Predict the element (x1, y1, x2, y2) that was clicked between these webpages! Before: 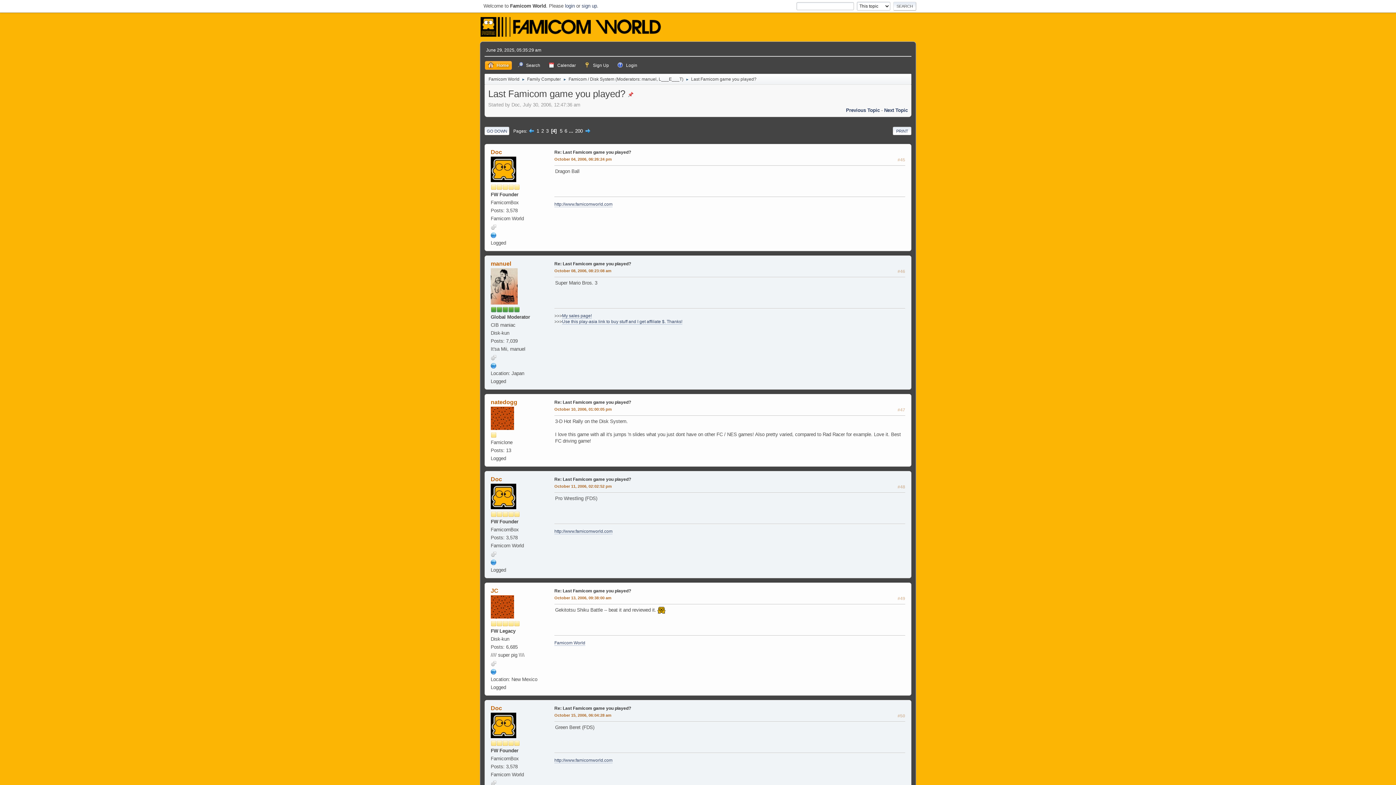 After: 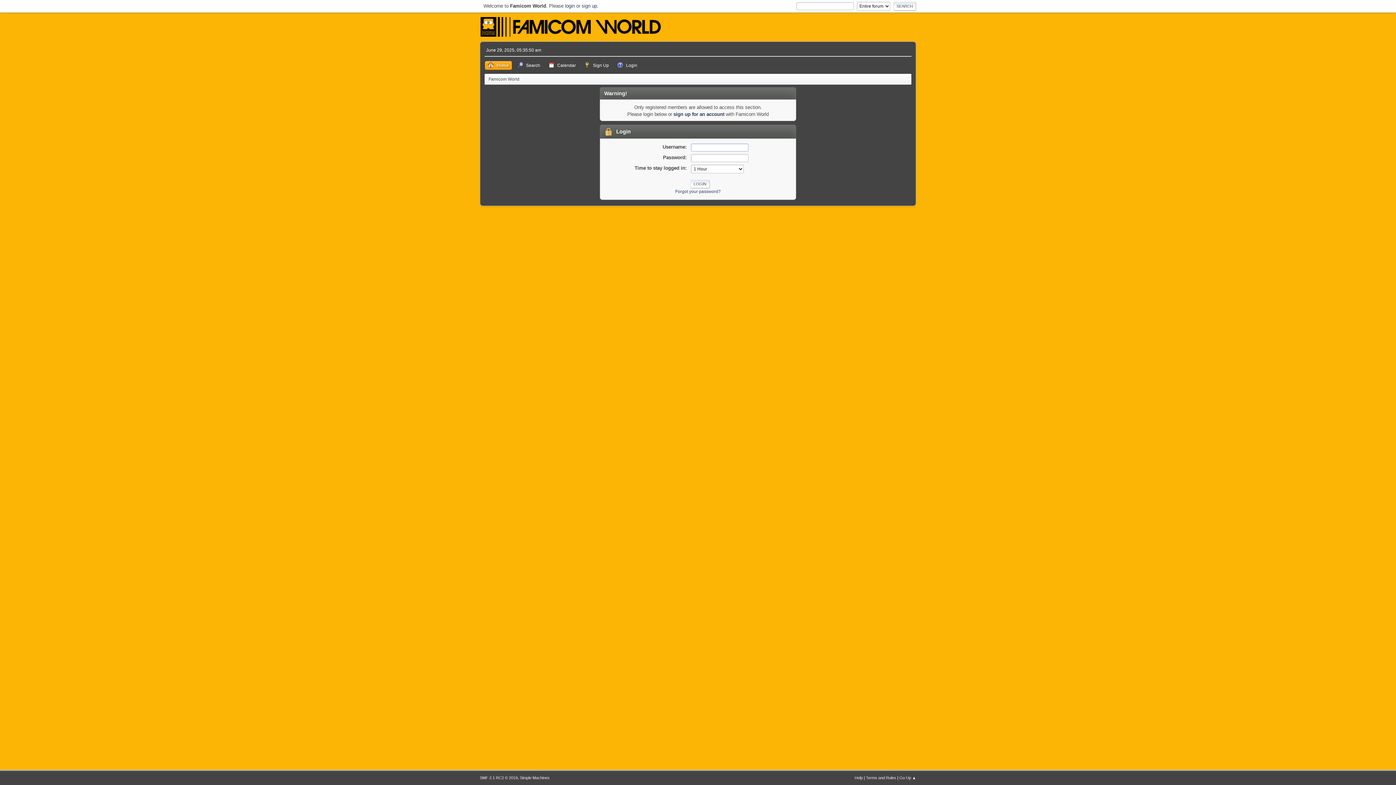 Action: label: JC bbox: (490, 588, 498, 594)